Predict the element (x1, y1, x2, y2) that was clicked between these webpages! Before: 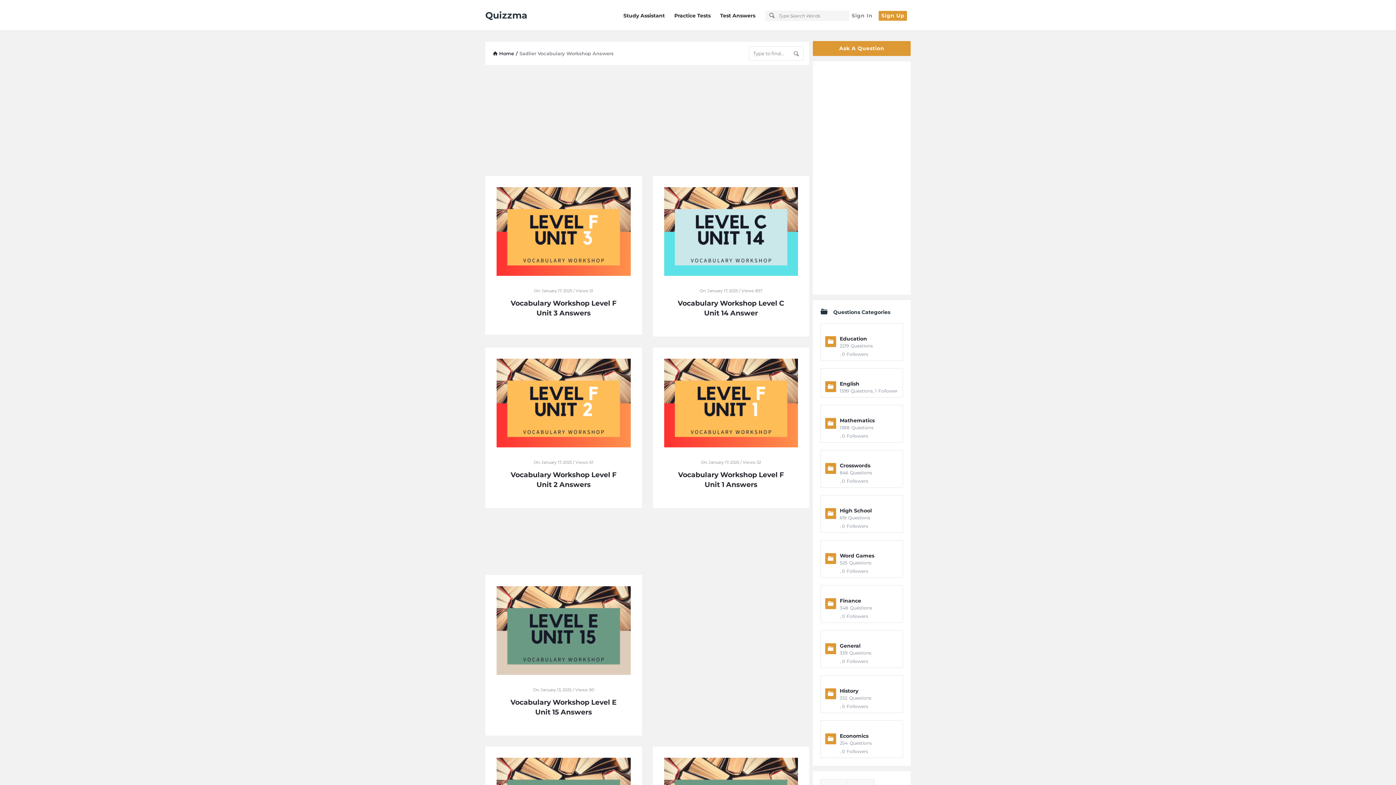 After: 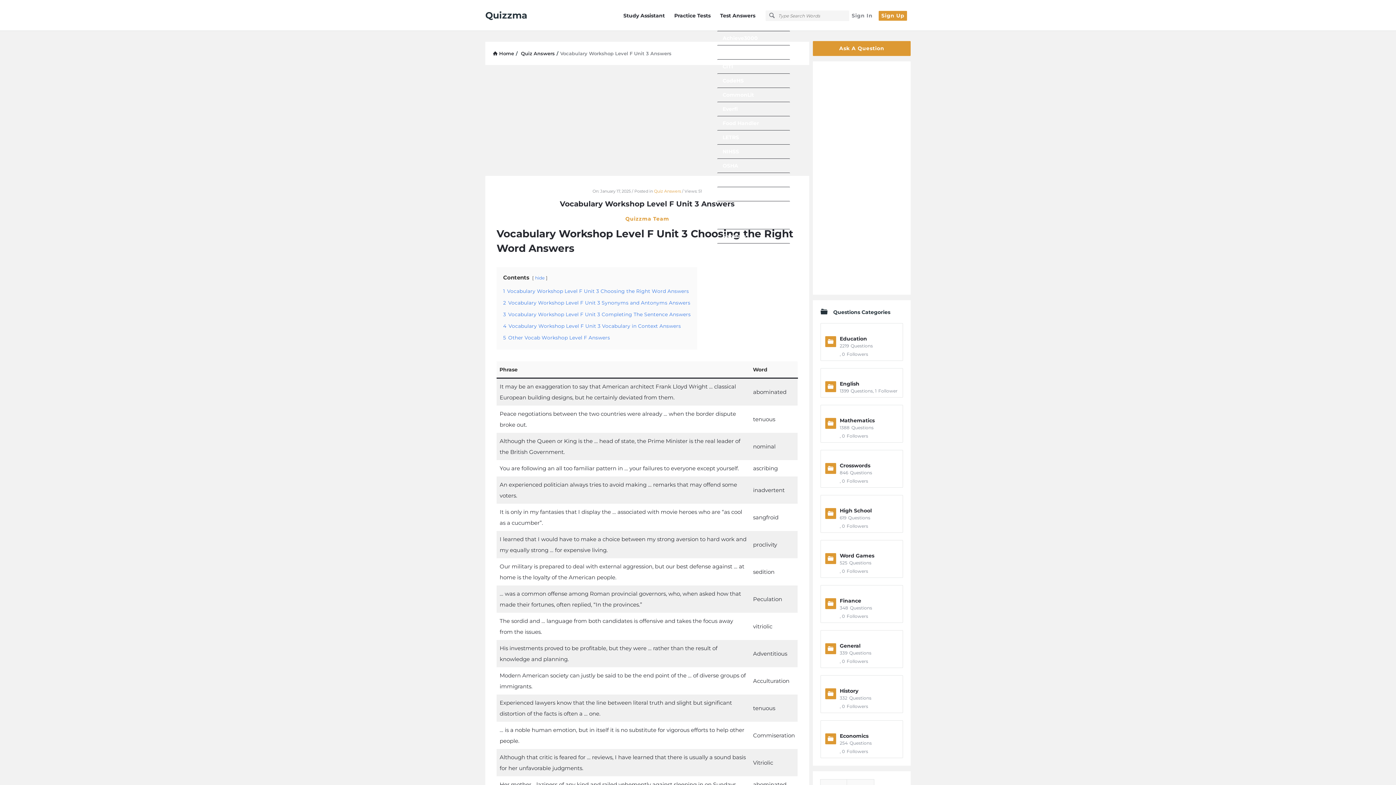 Action: label: Vocabulary Workshop Level F Unit 3 Answers bbox: (507, 298, 620, 318)